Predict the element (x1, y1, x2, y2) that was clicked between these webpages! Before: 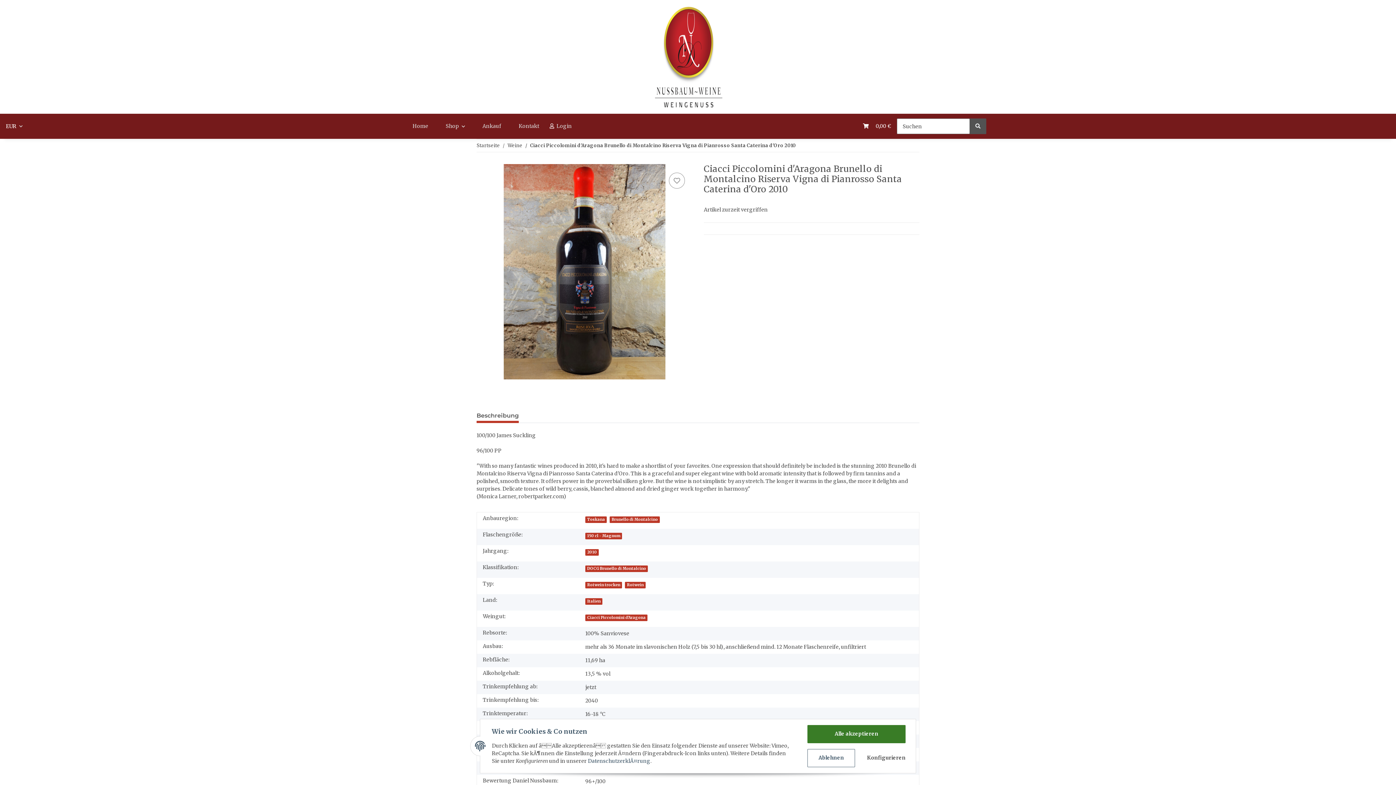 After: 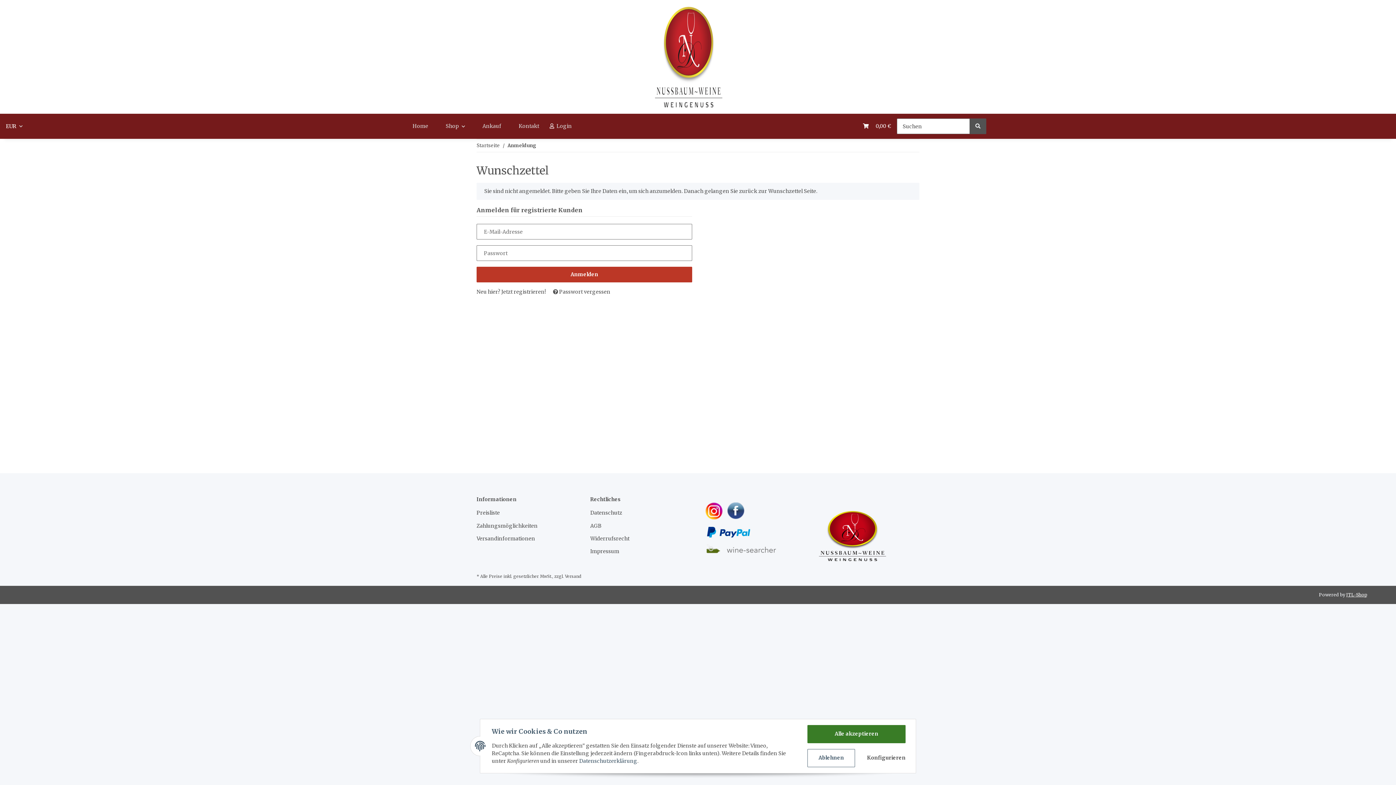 Action: label: Auf den Wunschzettel bbox: (669, 172, 685, 188)